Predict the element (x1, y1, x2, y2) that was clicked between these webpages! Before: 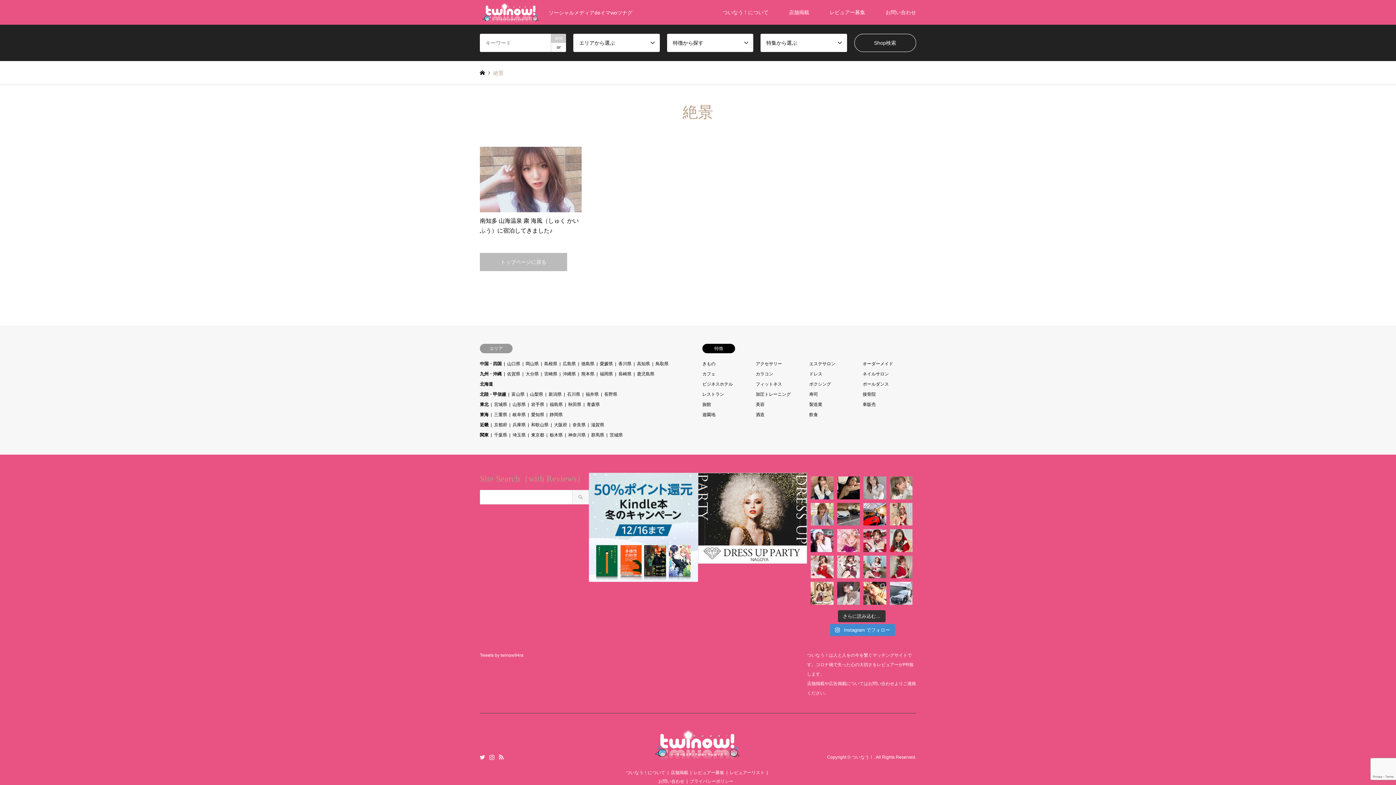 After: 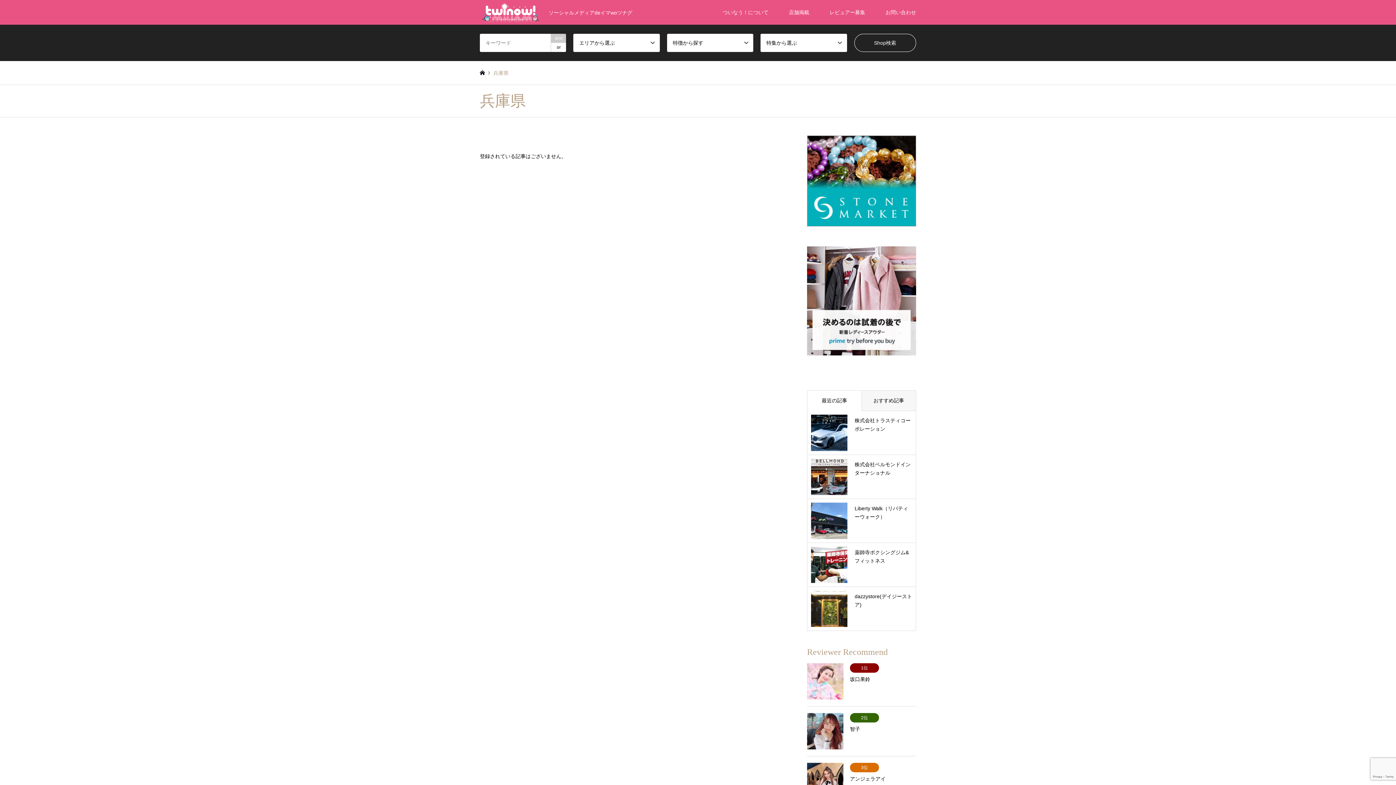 Action: bbox: (512, 422, 525, 427) label: 兵庫県